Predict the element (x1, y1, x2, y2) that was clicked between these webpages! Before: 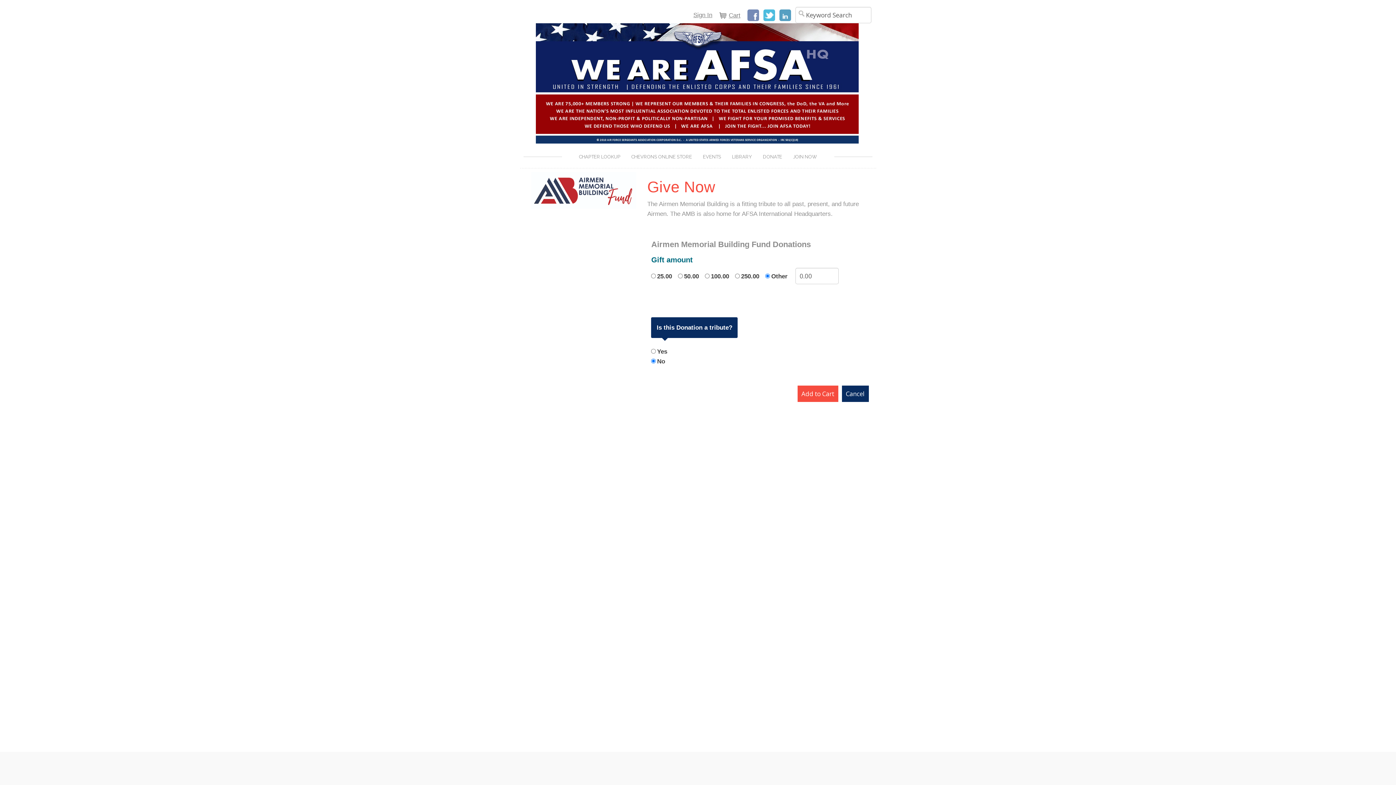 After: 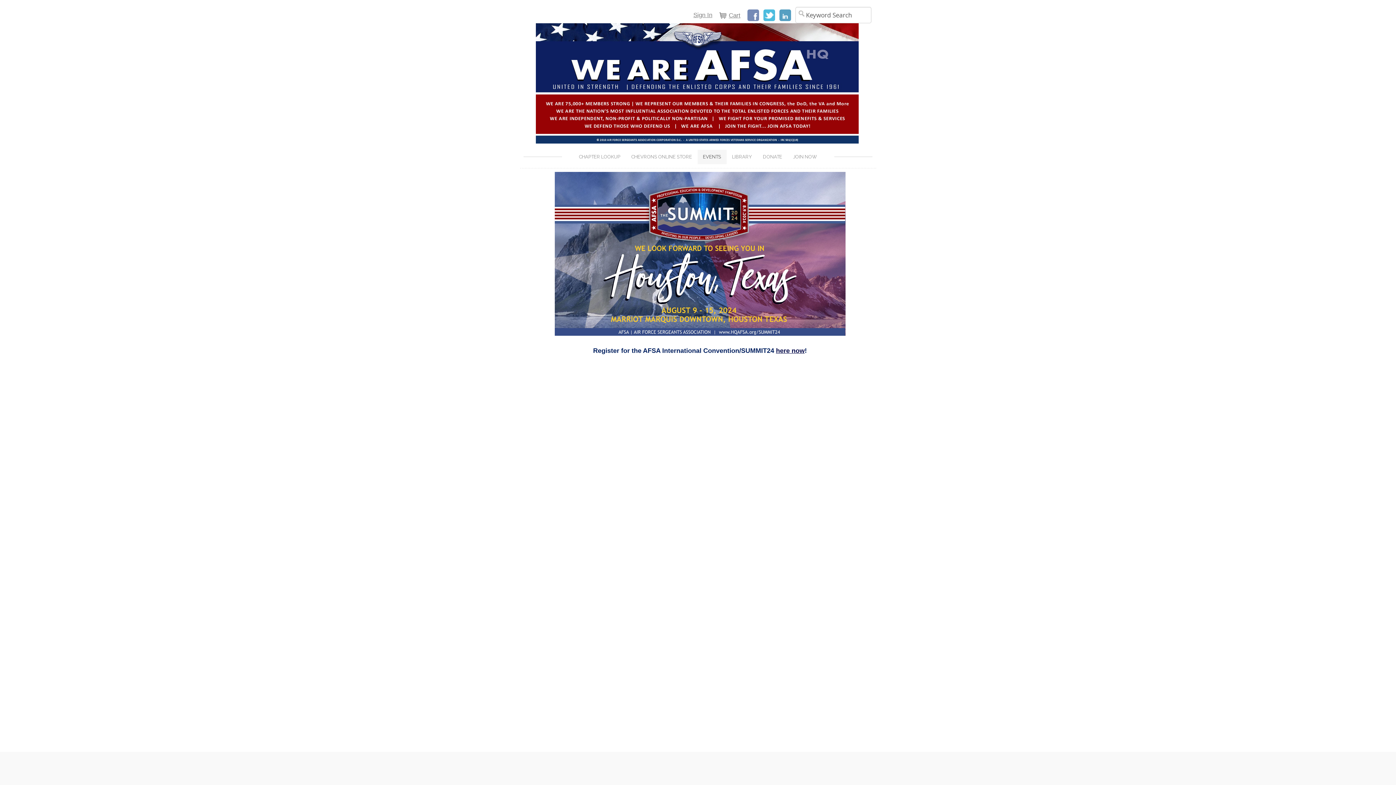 Action: label: EVENTS bbox: (697, 149, 726, 164)